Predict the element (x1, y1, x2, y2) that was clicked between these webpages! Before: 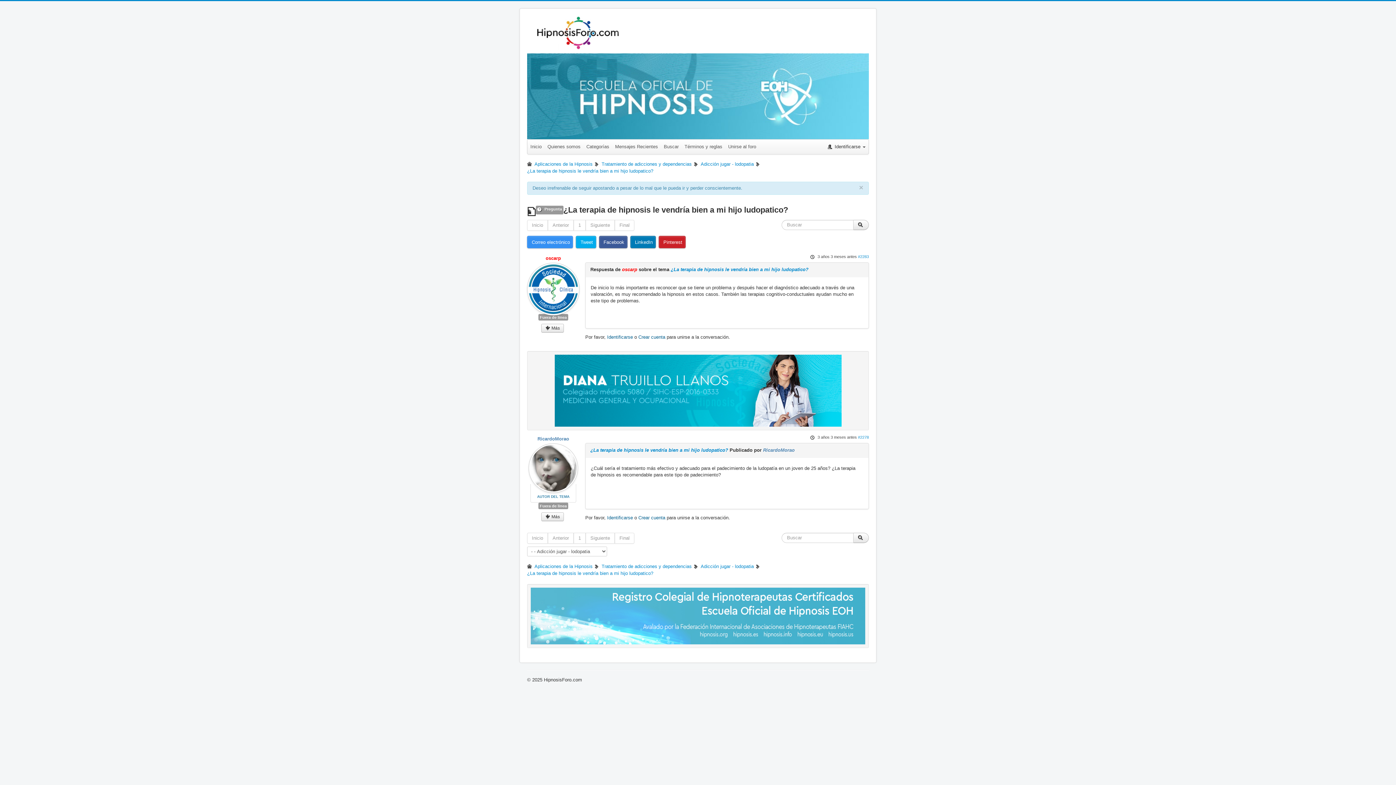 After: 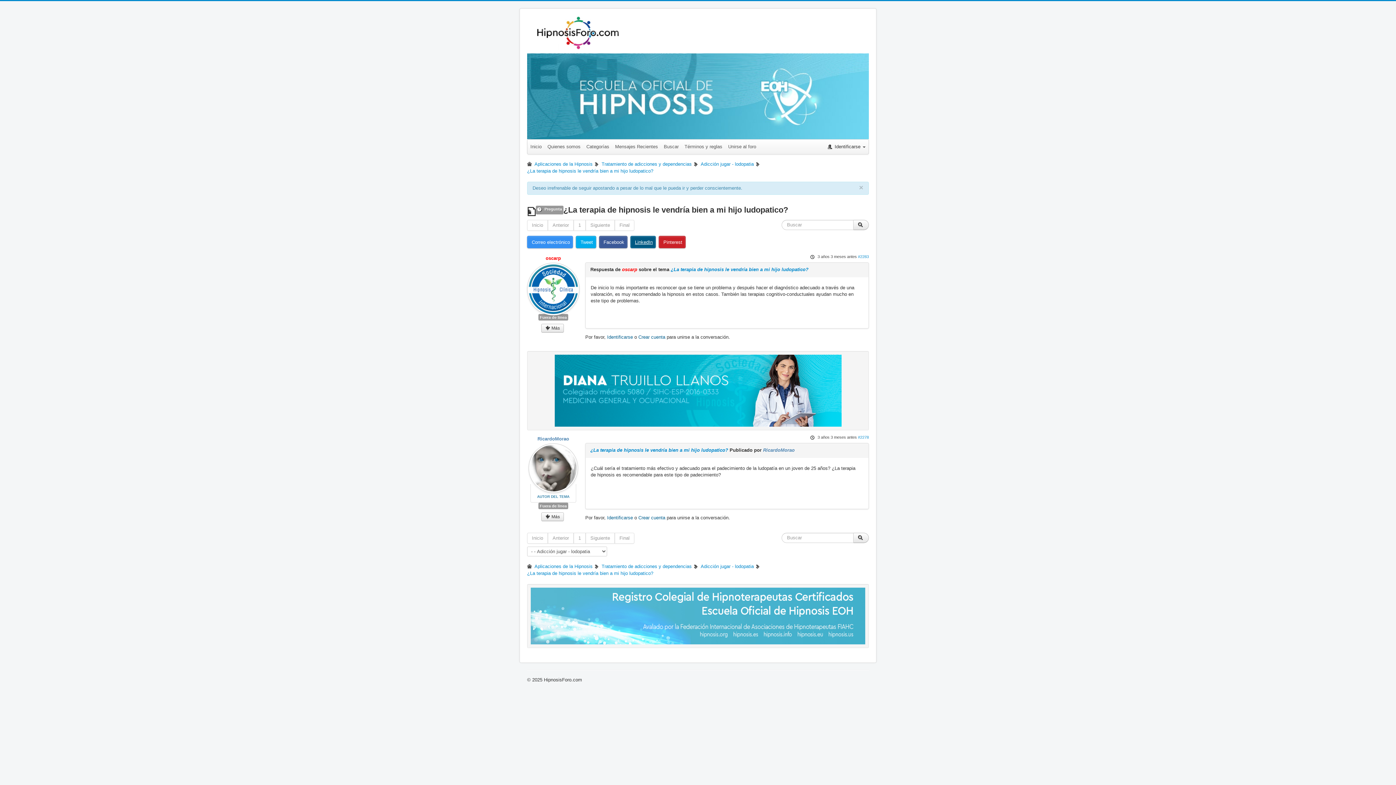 Action: label: LinkedIn bbox: (630, 236, 656, 248)